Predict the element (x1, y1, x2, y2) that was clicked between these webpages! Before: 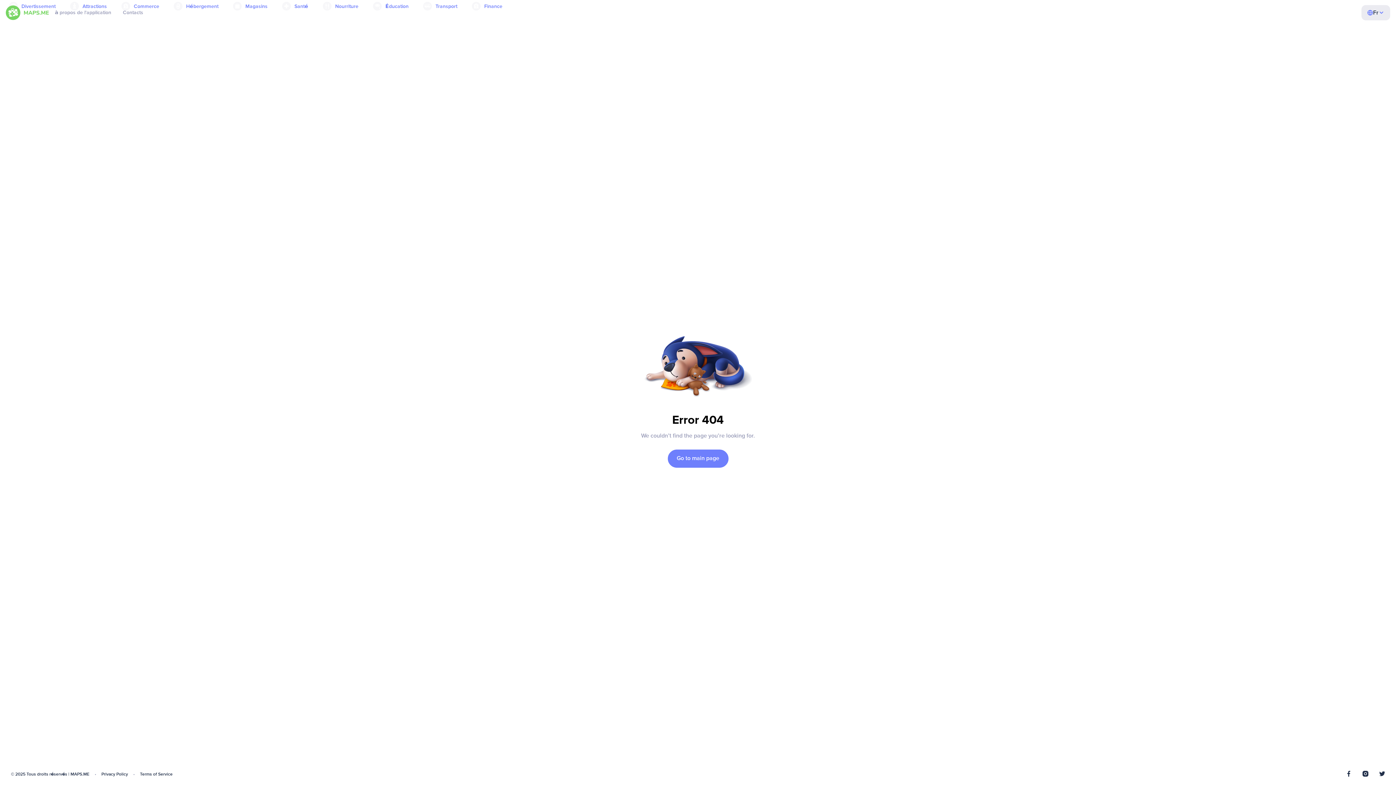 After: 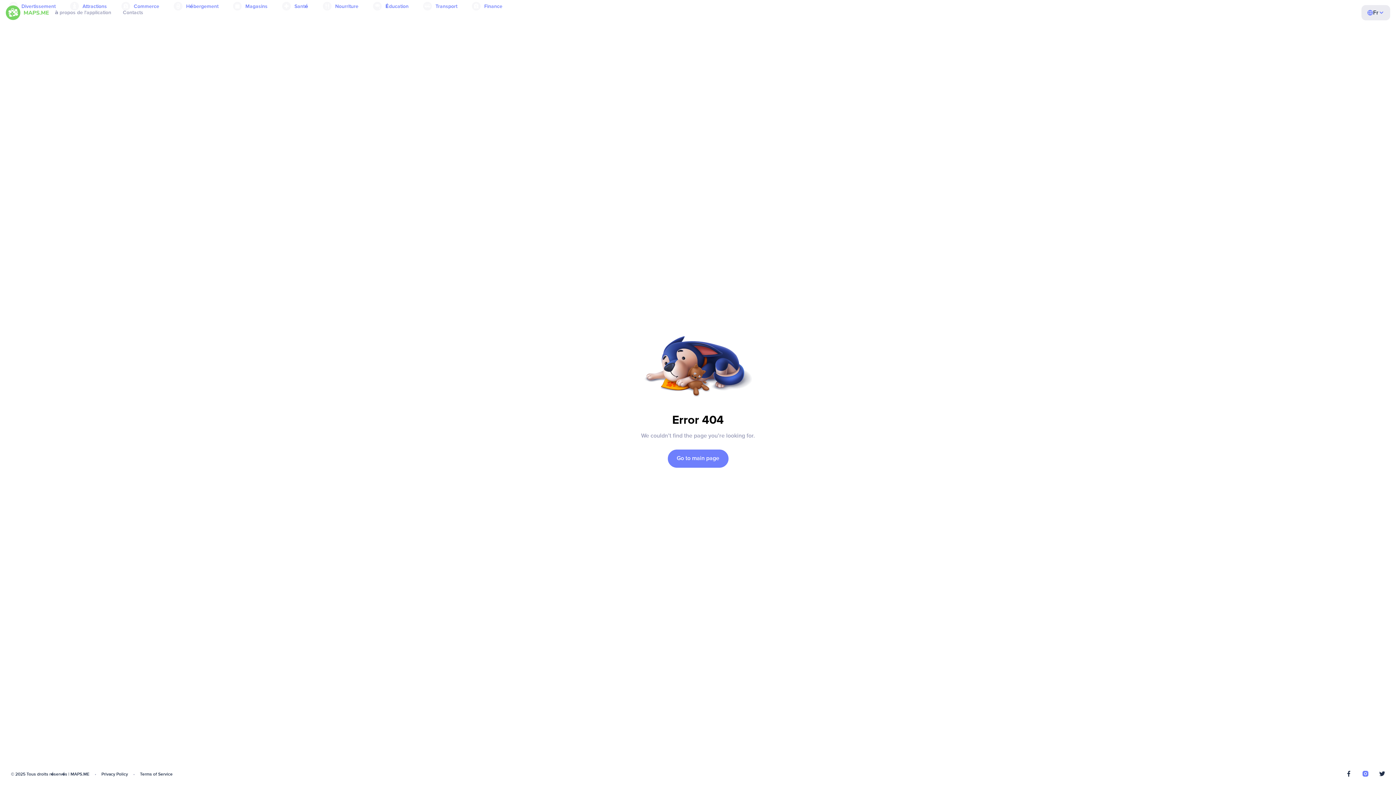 Action: bbox: (1362, 771, 1368, 778)